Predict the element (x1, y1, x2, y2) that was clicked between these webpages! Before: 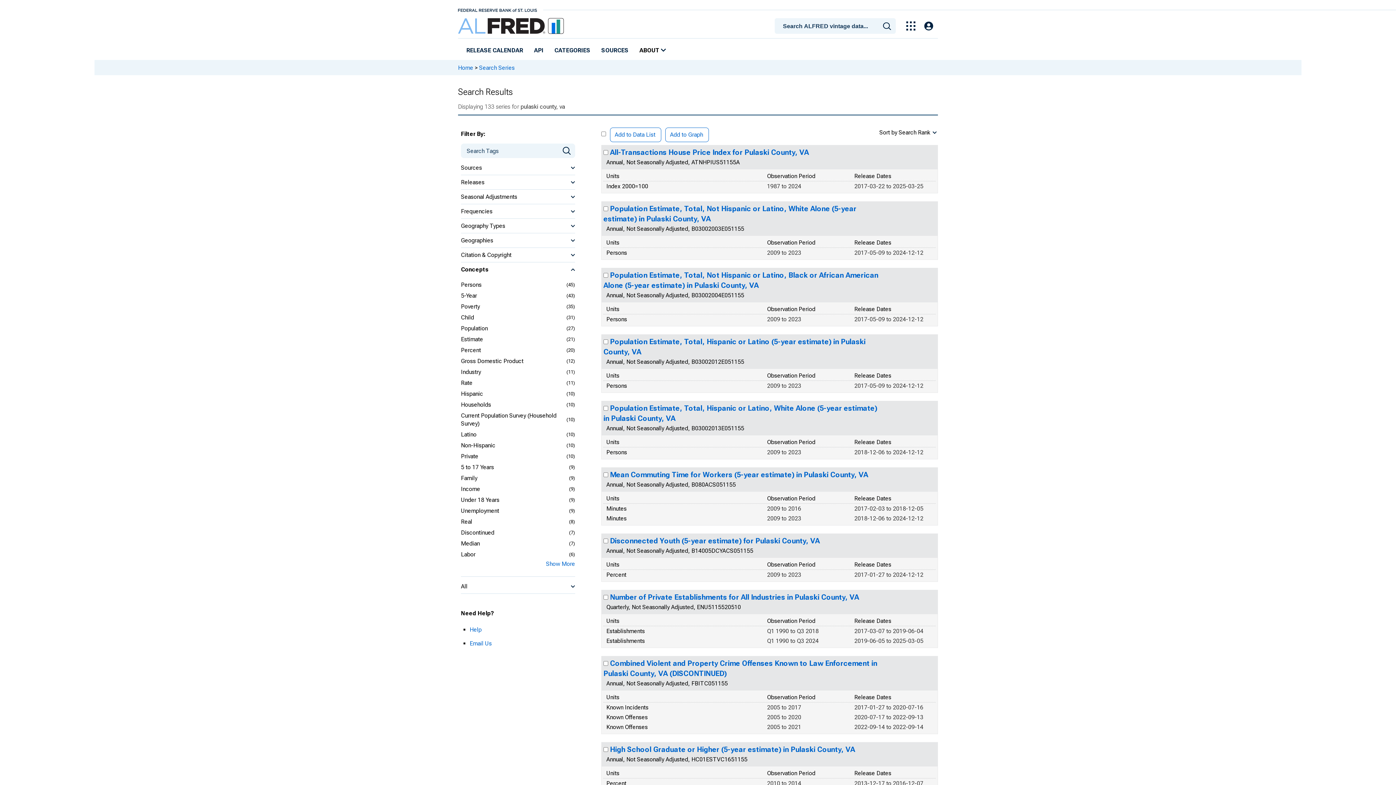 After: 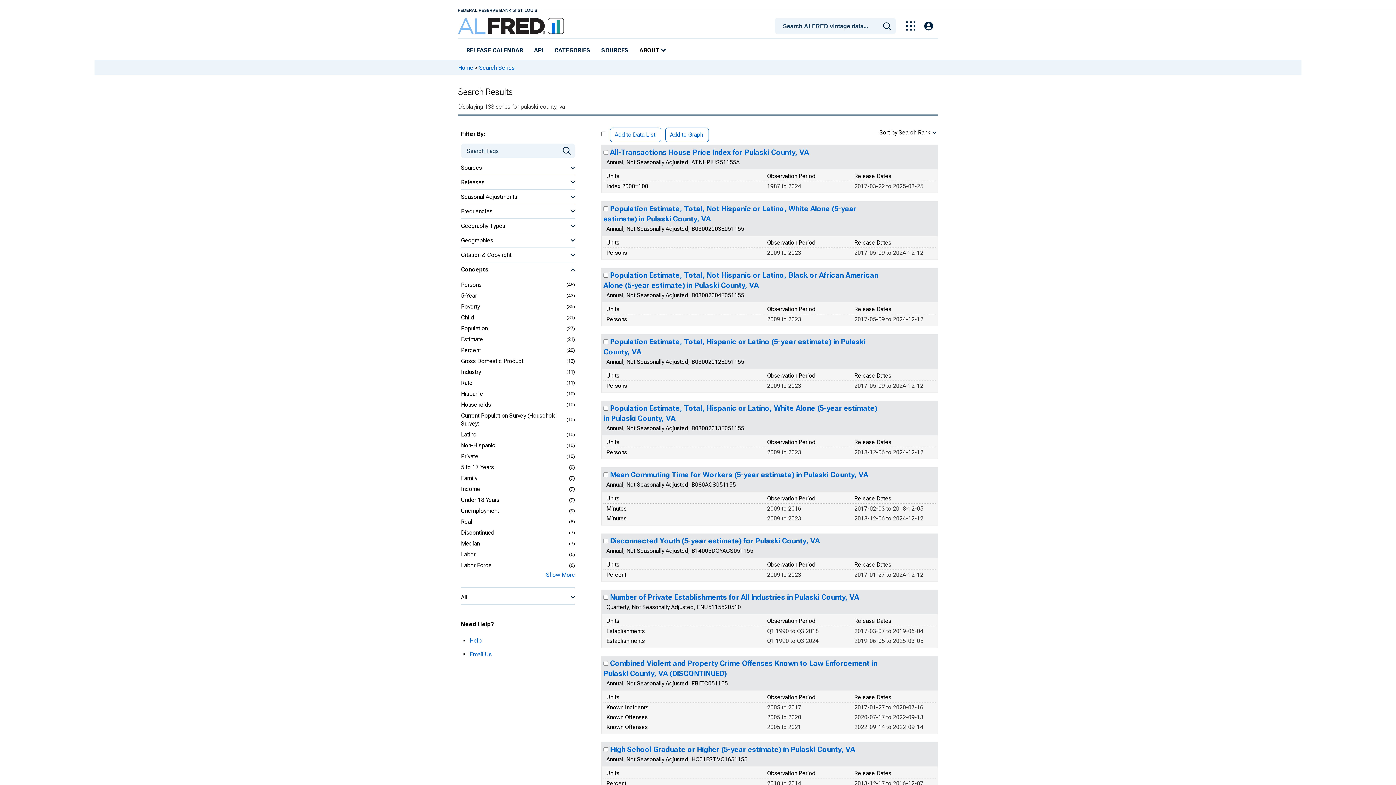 Action: bbox: (546, 560, 575, 567) label: Show More